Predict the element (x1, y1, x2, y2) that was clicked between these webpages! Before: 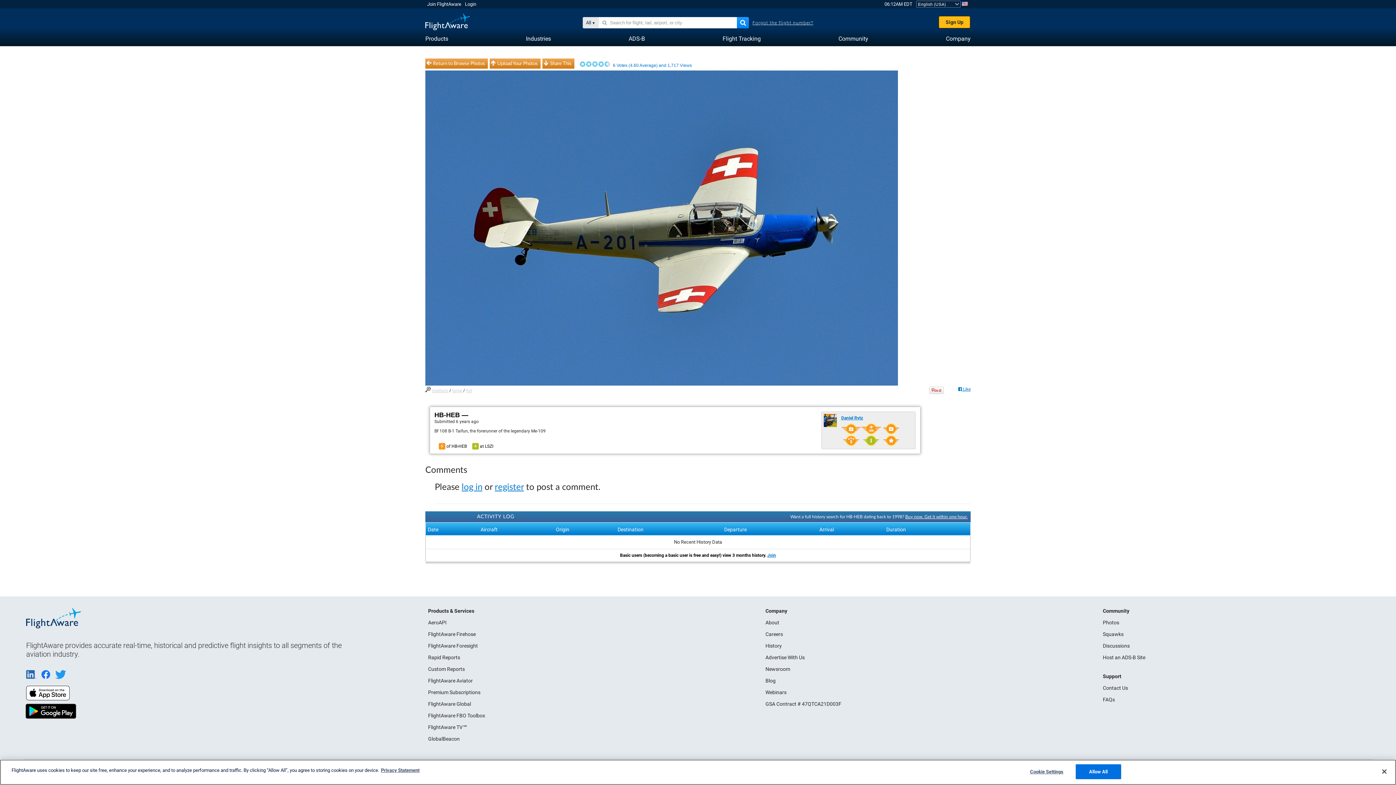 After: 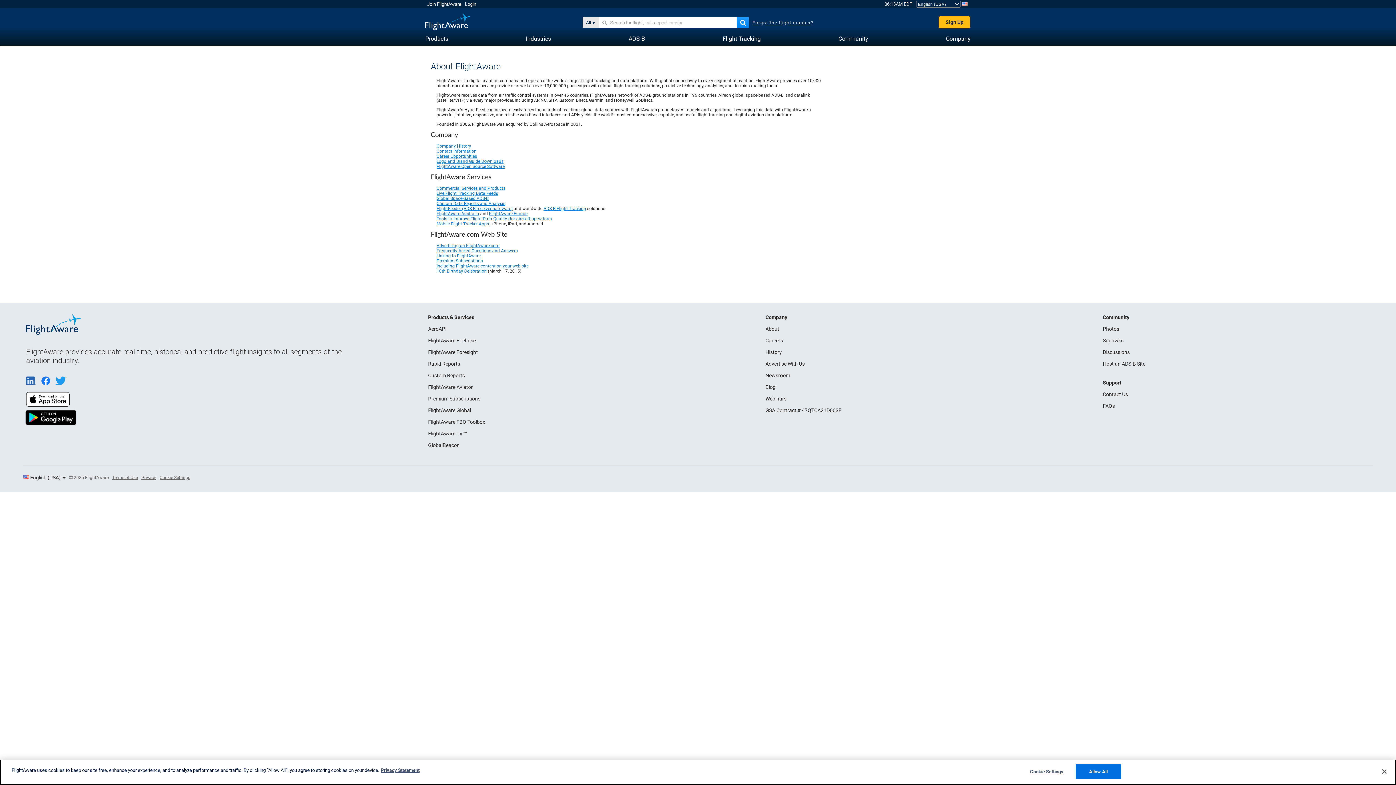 Action: label: Company bbox: (946, 31, 970, 45)